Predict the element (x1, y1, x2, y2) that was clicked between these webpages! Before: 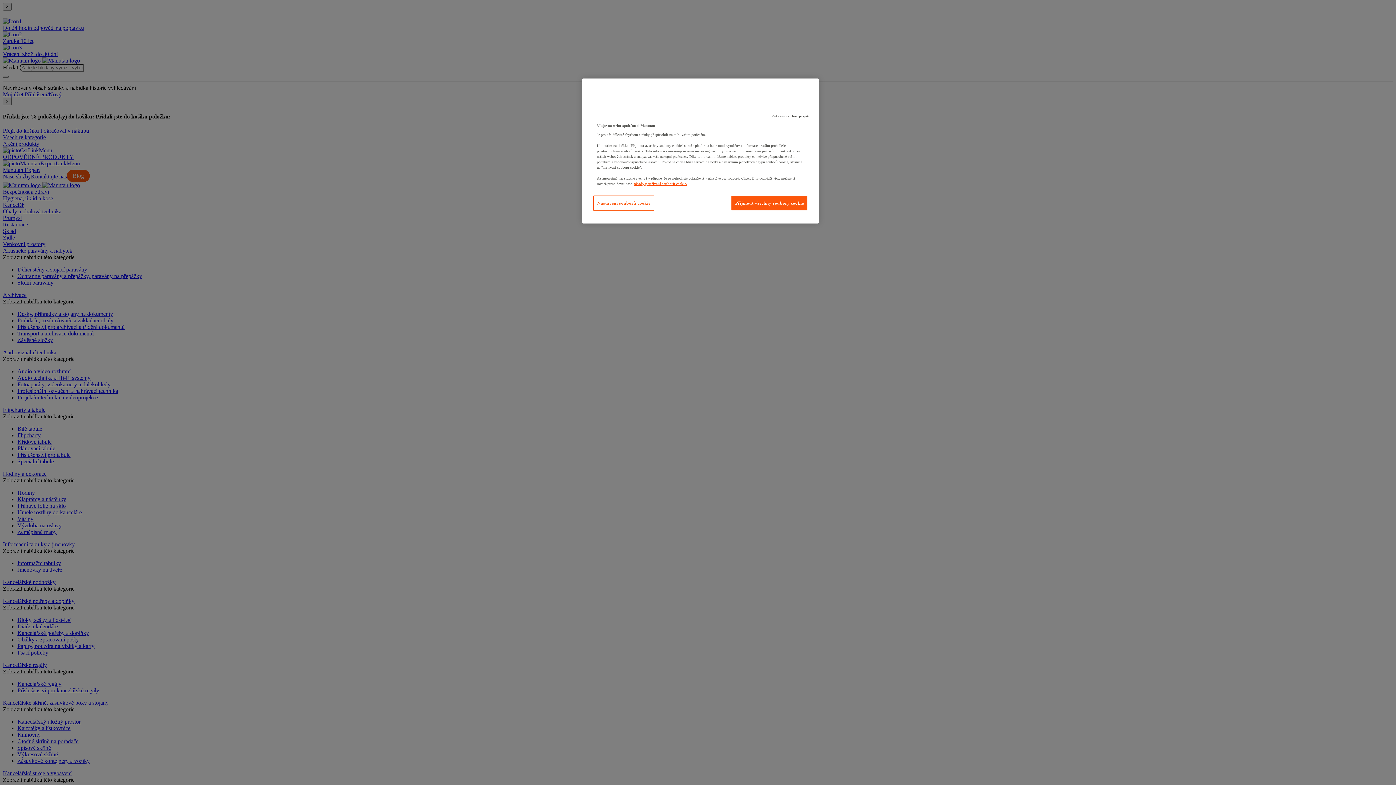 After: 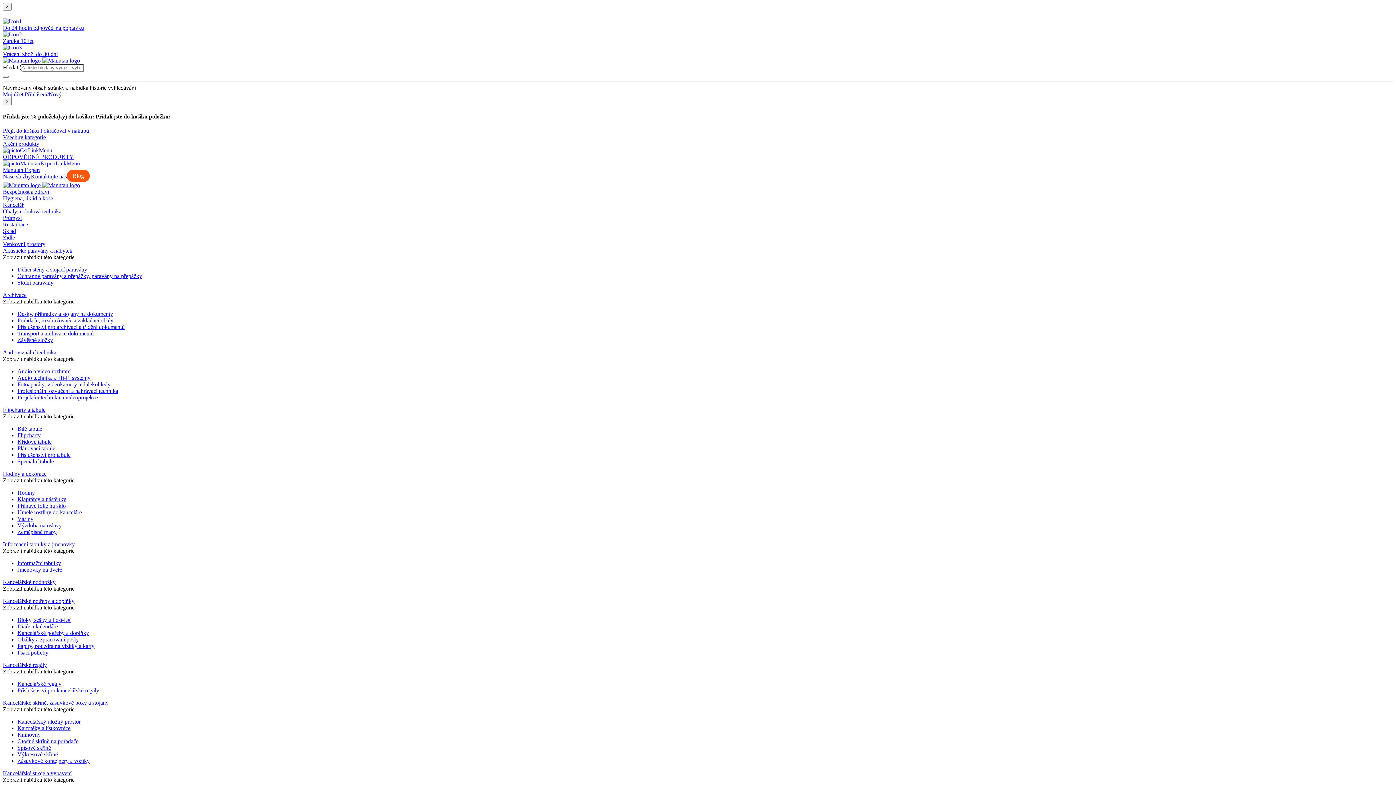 Action: label: Pokračovat bez přijetí bbox: (766, 109, 815, 123)